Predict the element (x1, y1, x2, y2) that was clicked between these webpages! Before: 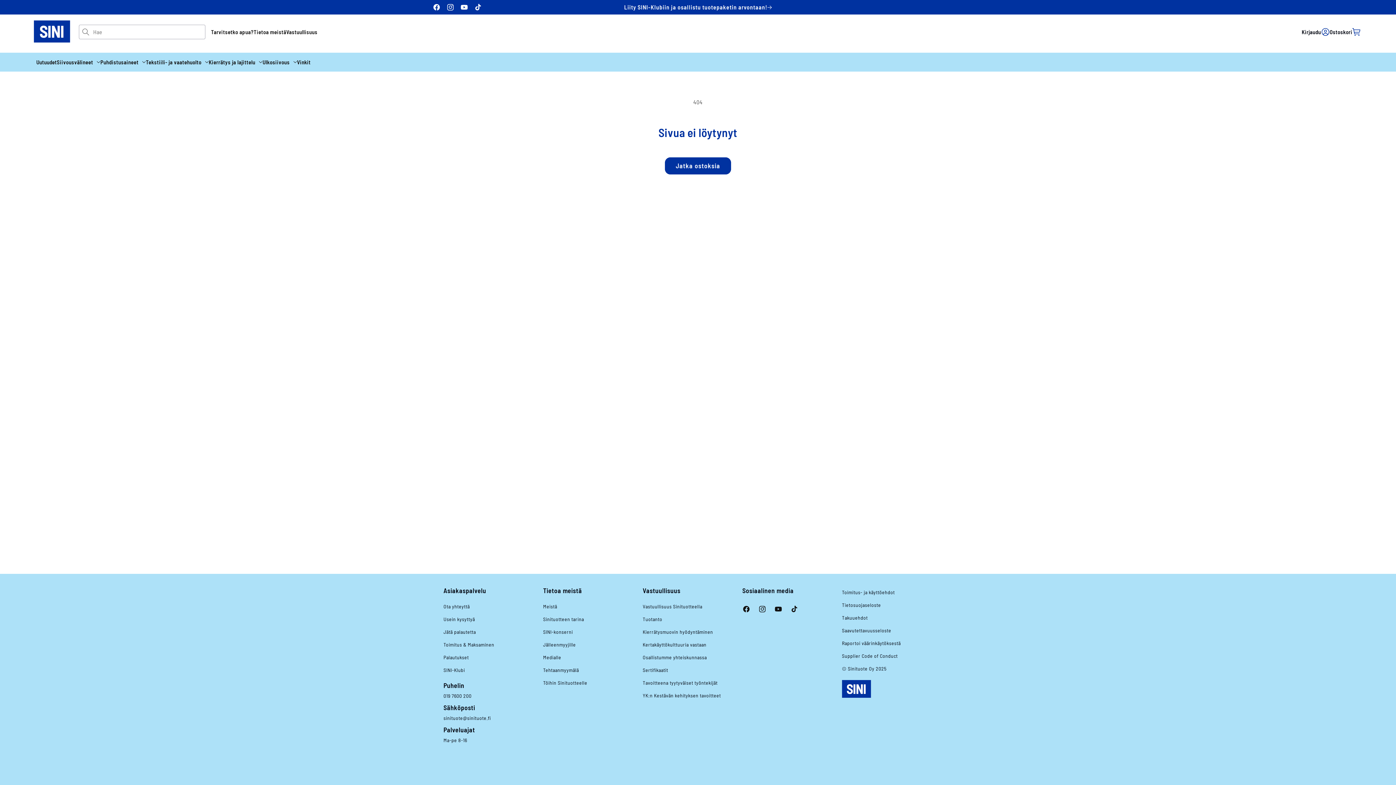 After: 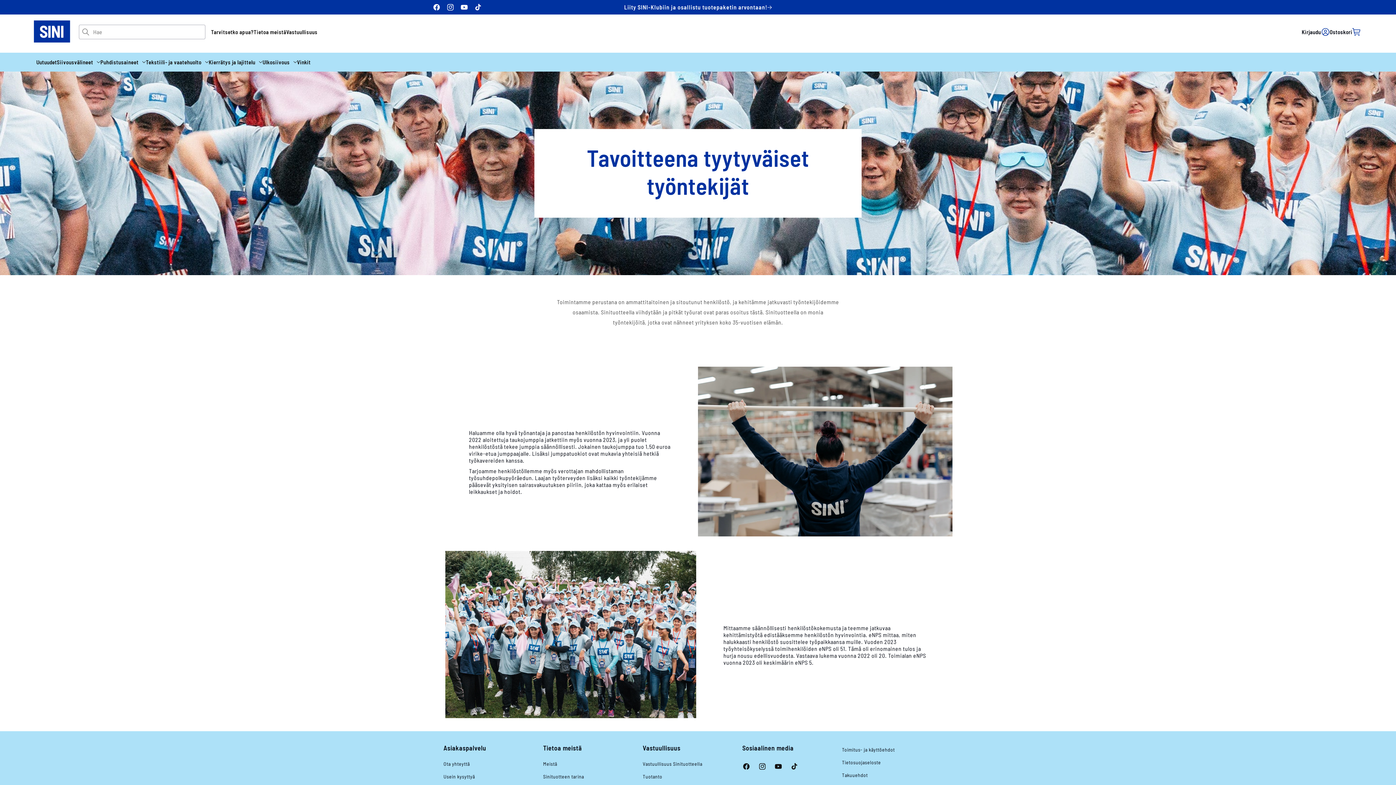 Action: label: Tavoitteena tyytyväiset työntekijät bbox: (642, 676, 726, 689)